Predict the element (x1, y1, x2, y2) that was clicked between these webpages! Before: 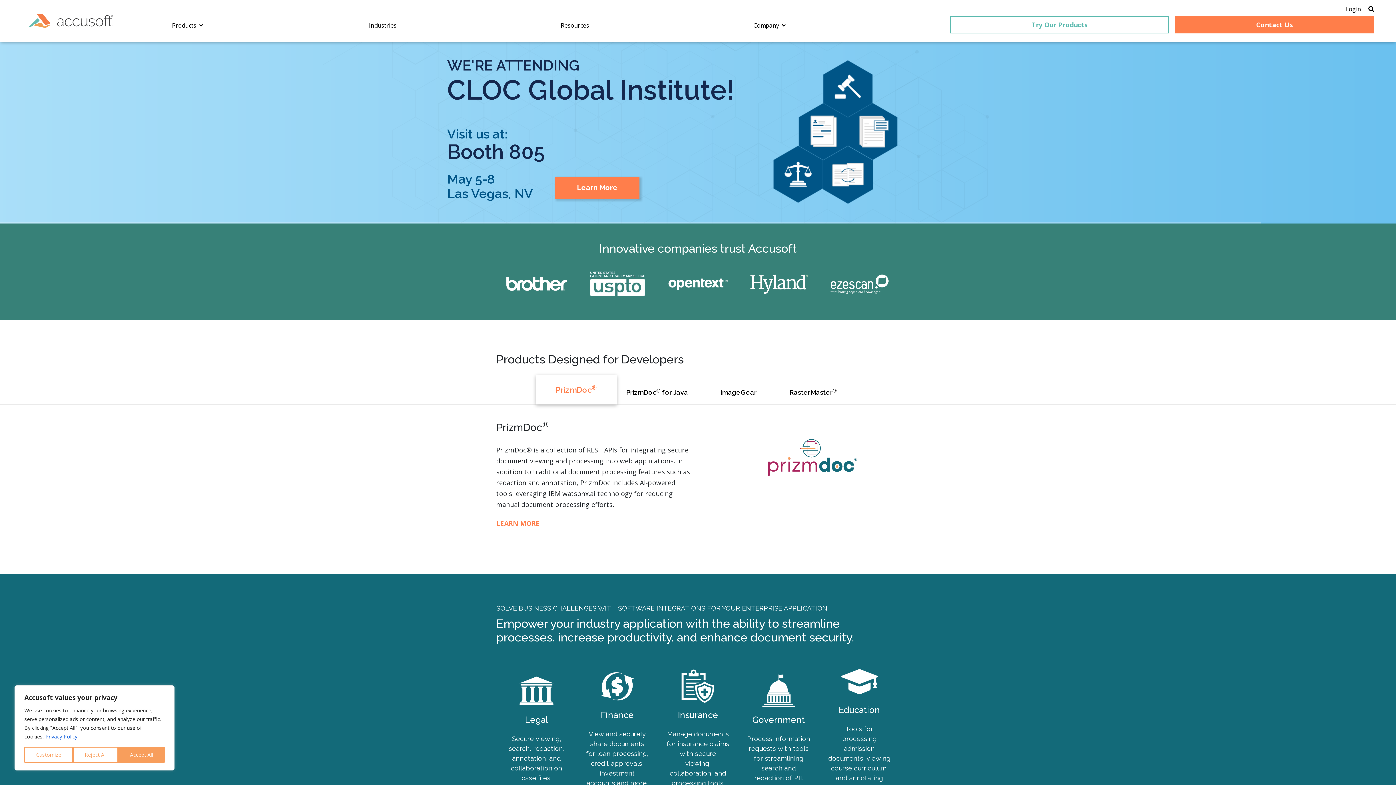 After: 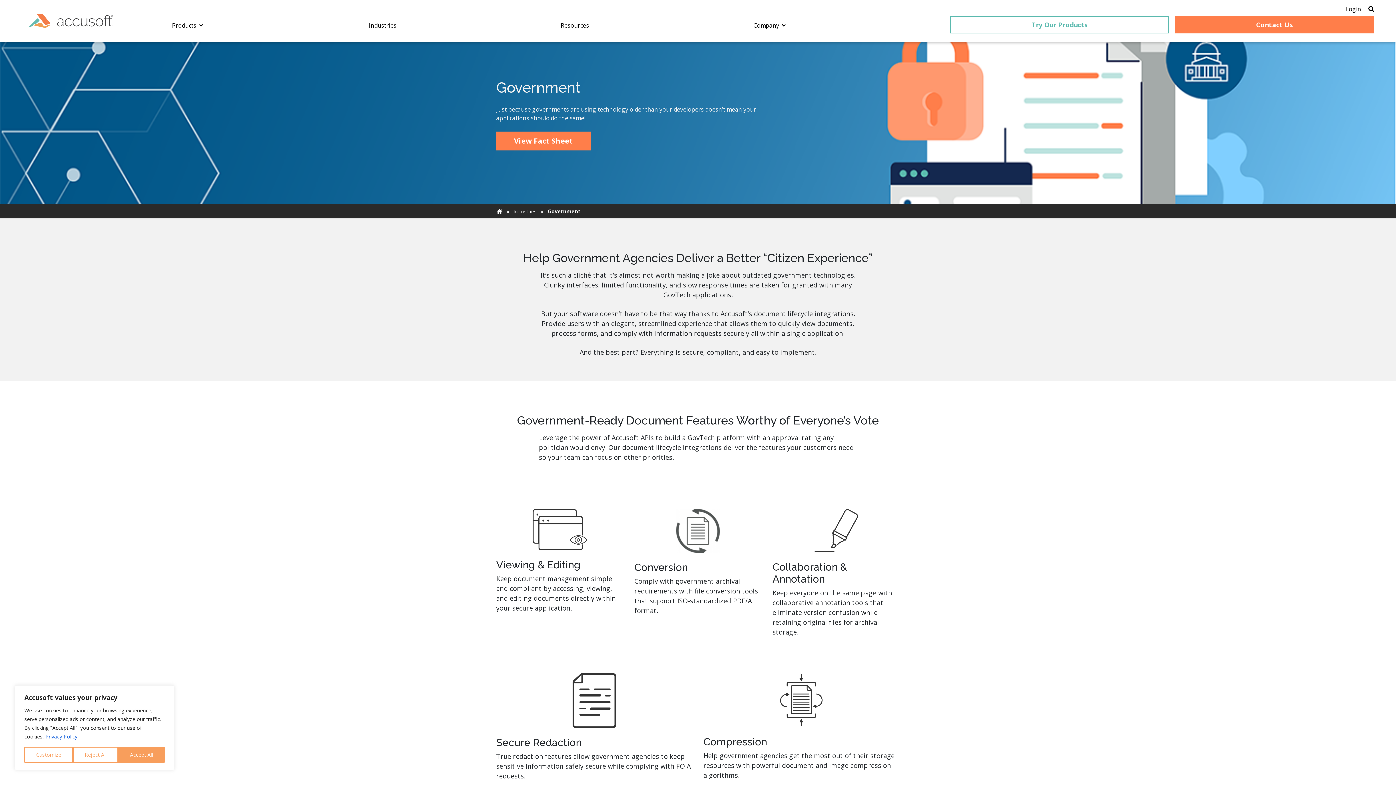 Action: label: Learn More  bbox: (738, 664, 819, 800)